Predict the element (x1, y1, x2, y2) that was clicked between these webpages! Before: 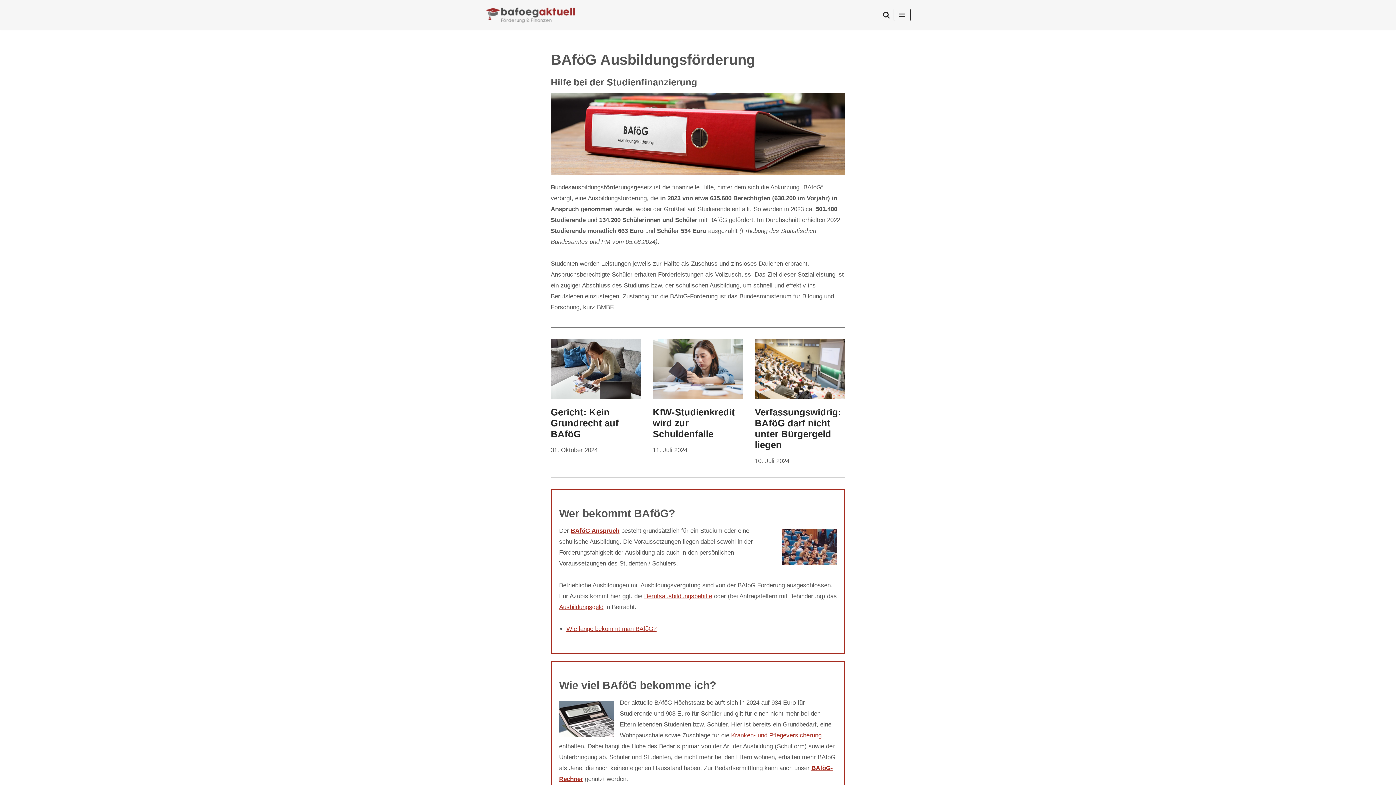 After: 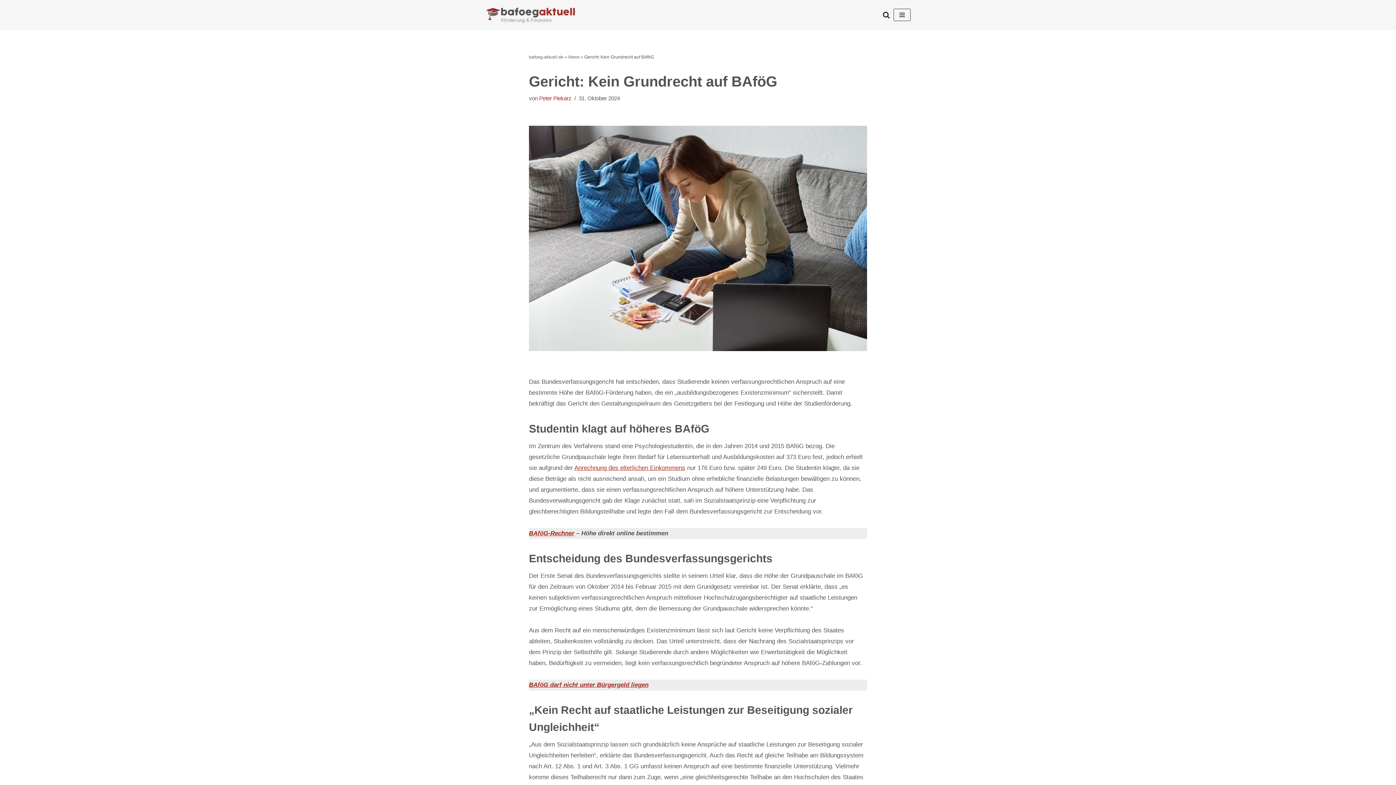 Action: label: Gericht: Kein Grundrecht auf BAföG bbox: (550, 407, 618, 439)